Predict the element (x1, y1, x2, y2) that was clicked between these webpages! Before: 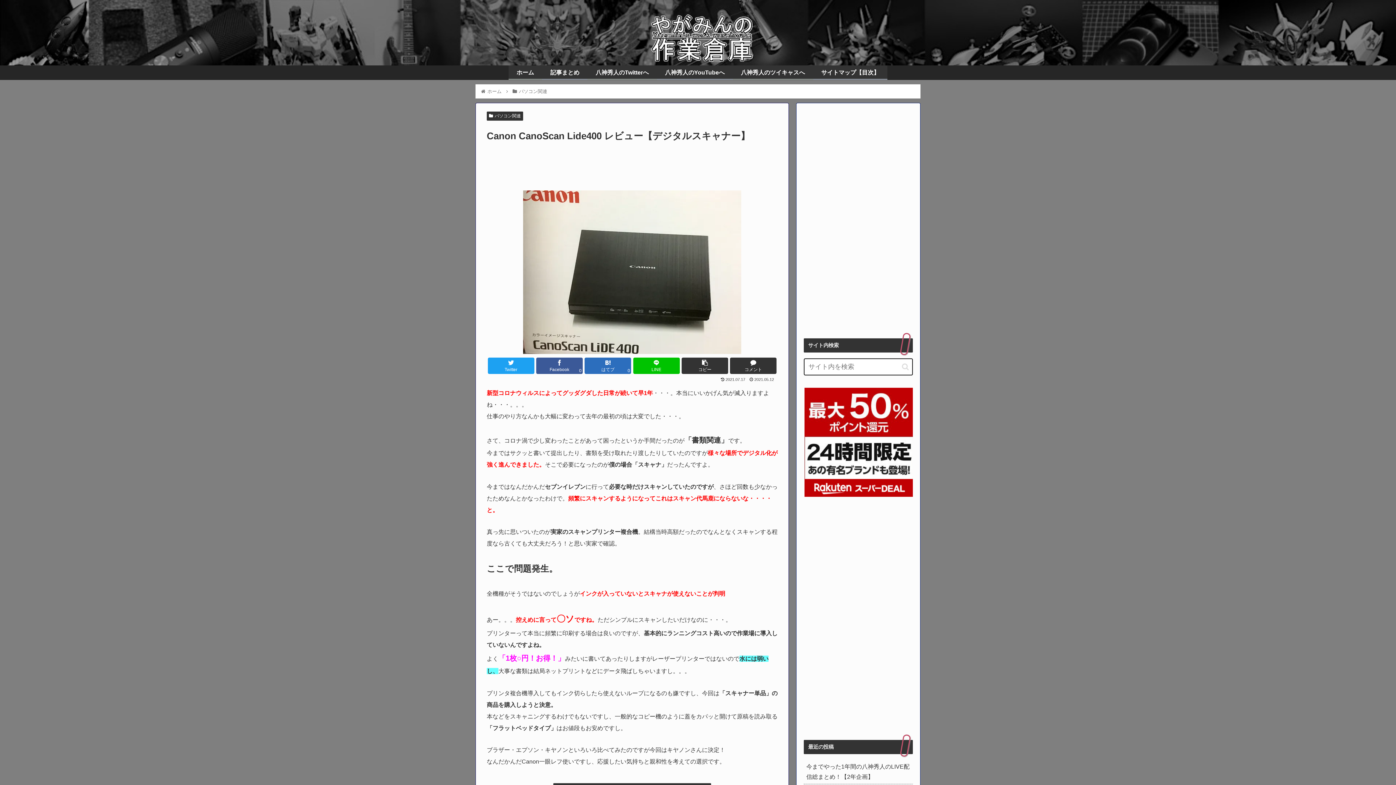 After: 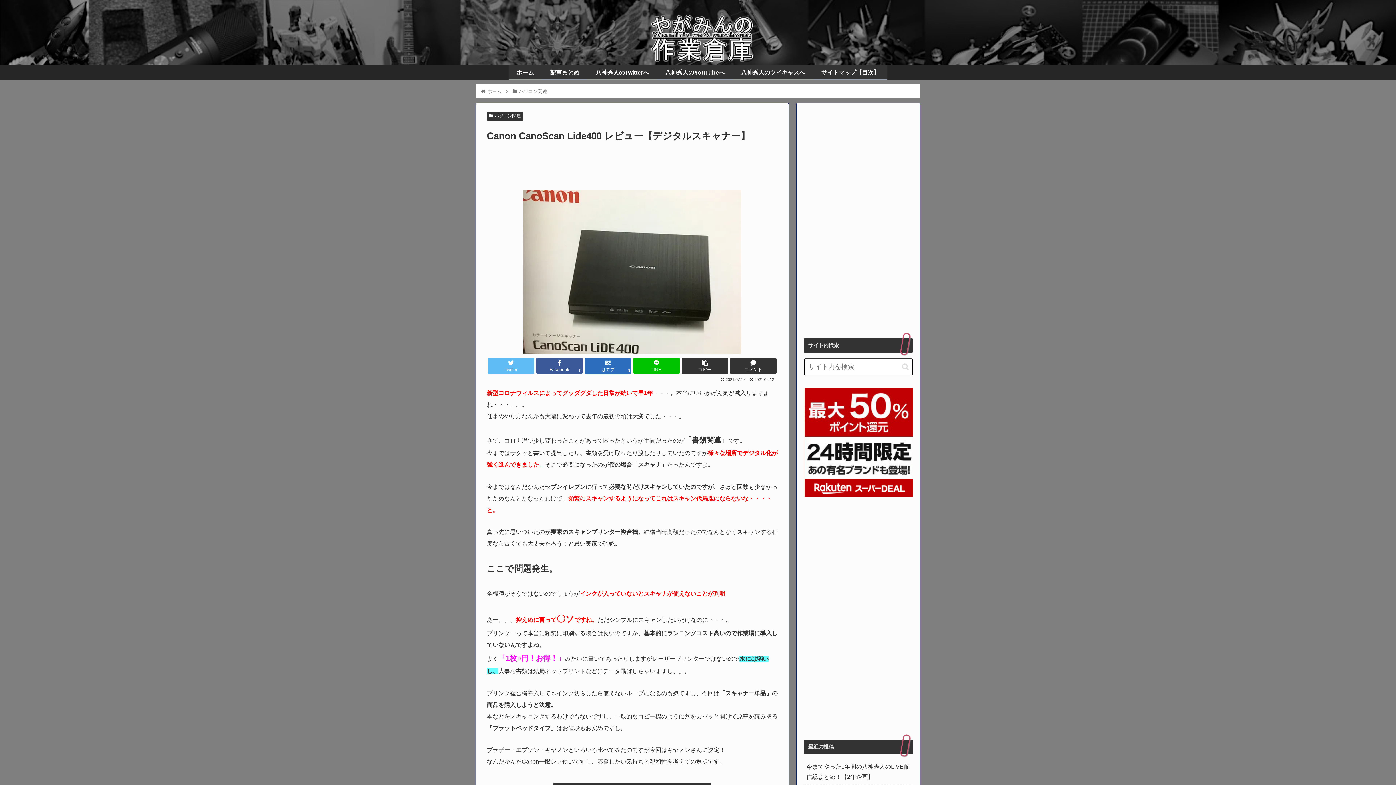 Action: bbox: (487, 357, 534, 374) label: Twitter